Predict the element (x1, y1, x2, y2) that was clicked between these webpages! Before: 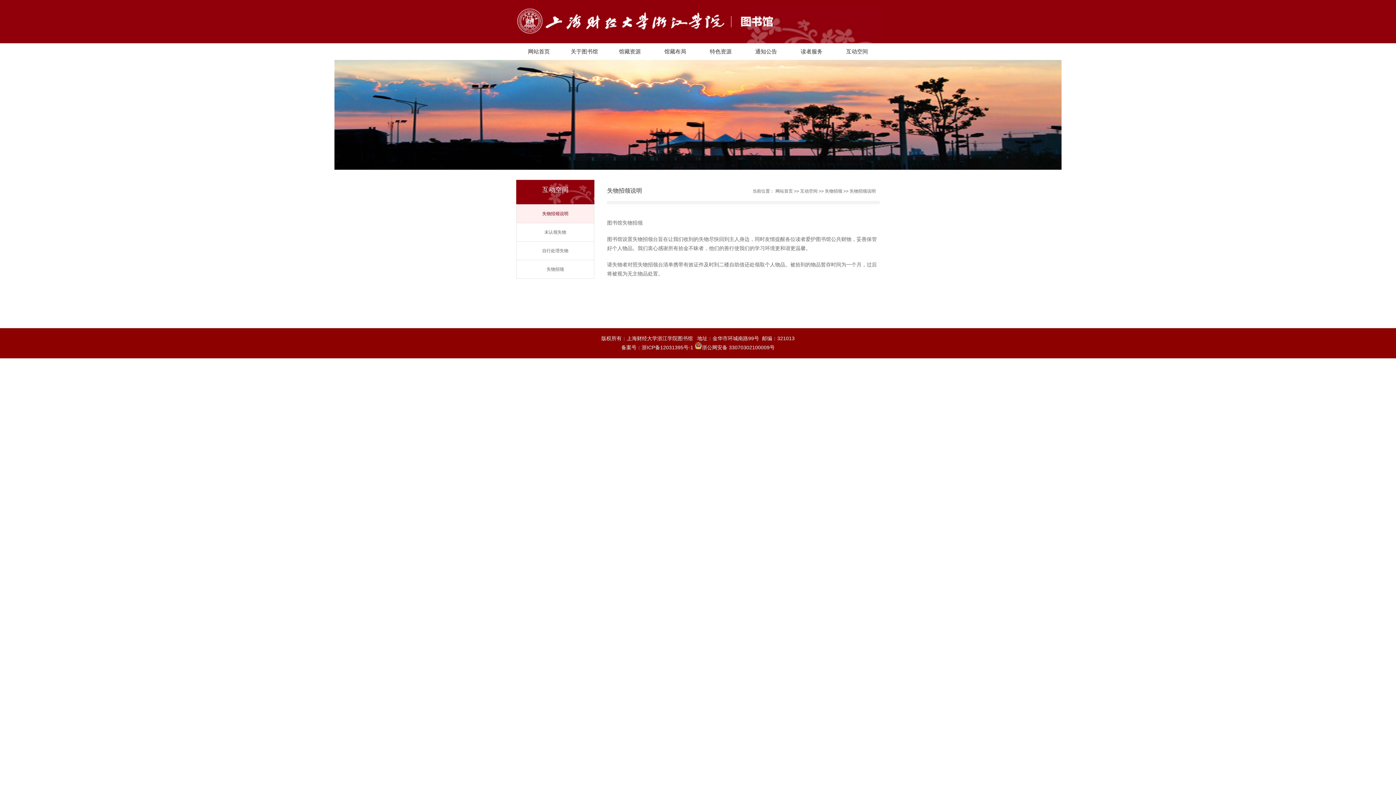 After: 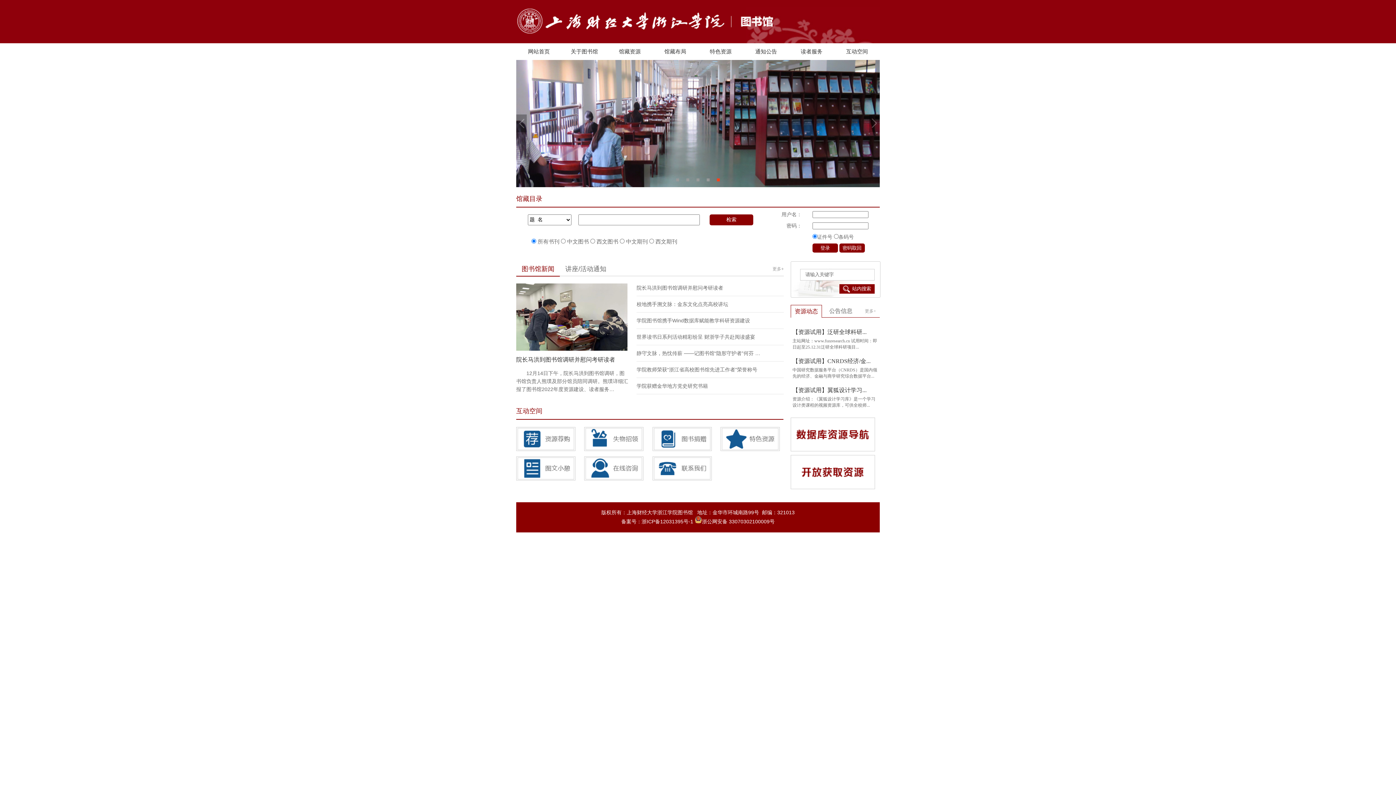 Action: label: 网站首页 bbox: (517, 43, 561, 59)